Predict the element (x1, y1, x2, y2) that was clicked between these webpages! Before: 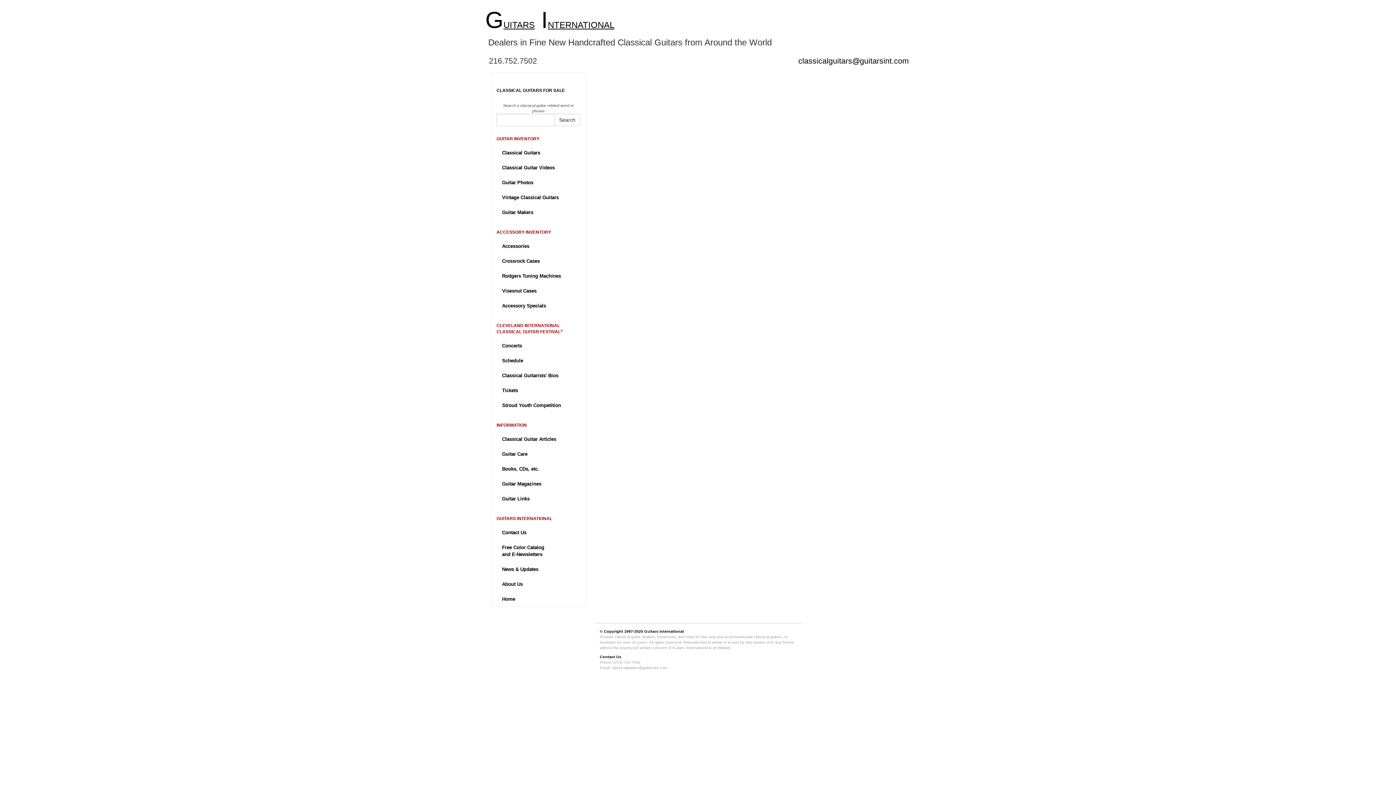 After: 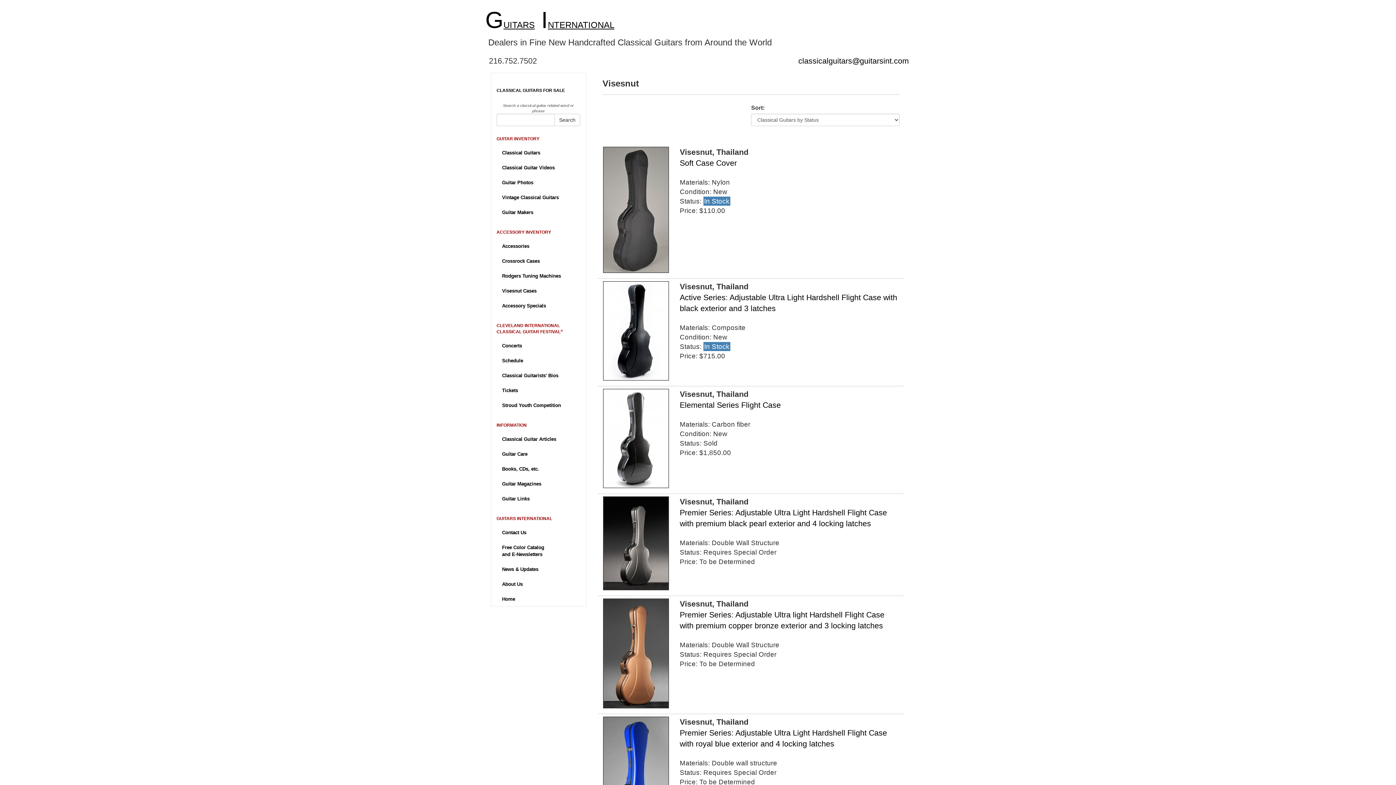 Action: bbox: (496, 284, 580, 298) label: Visesnut Cases